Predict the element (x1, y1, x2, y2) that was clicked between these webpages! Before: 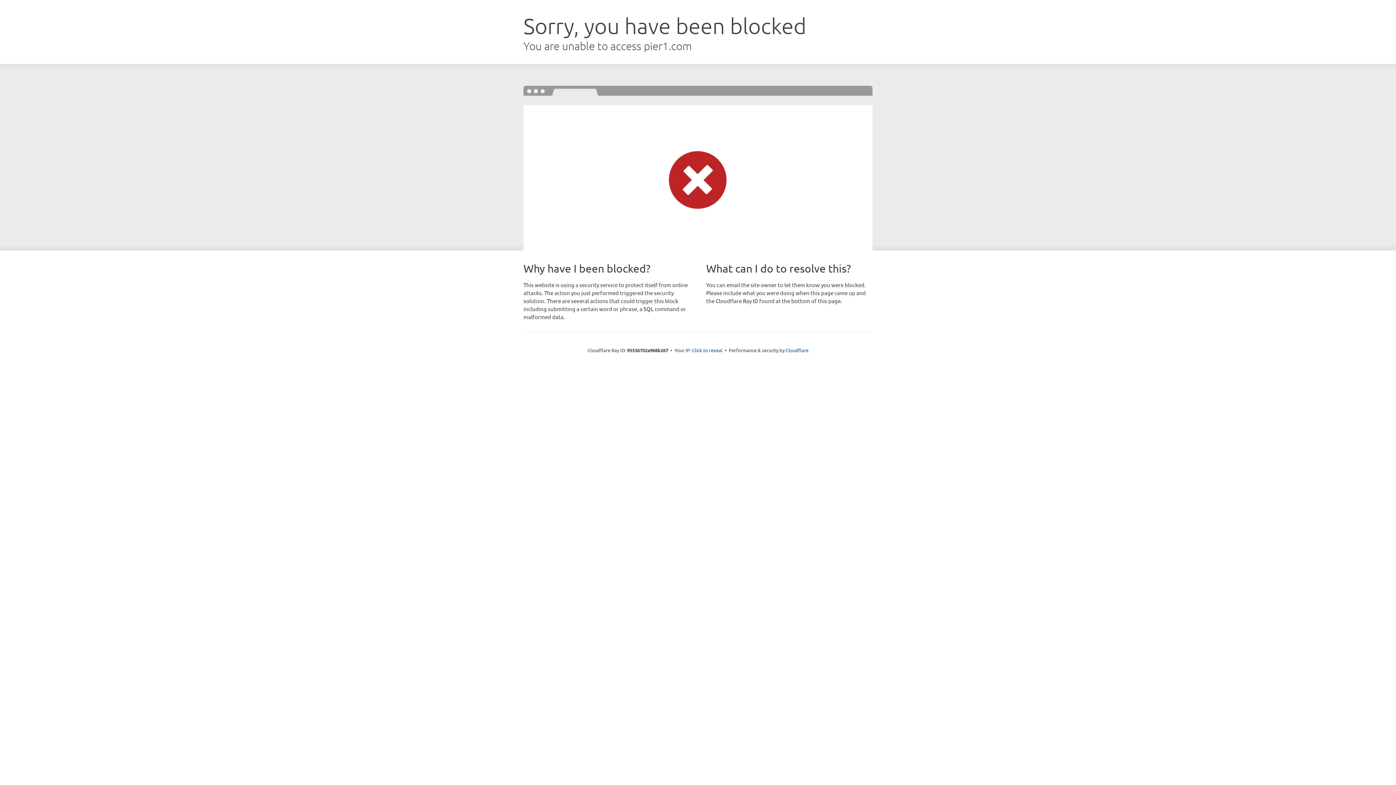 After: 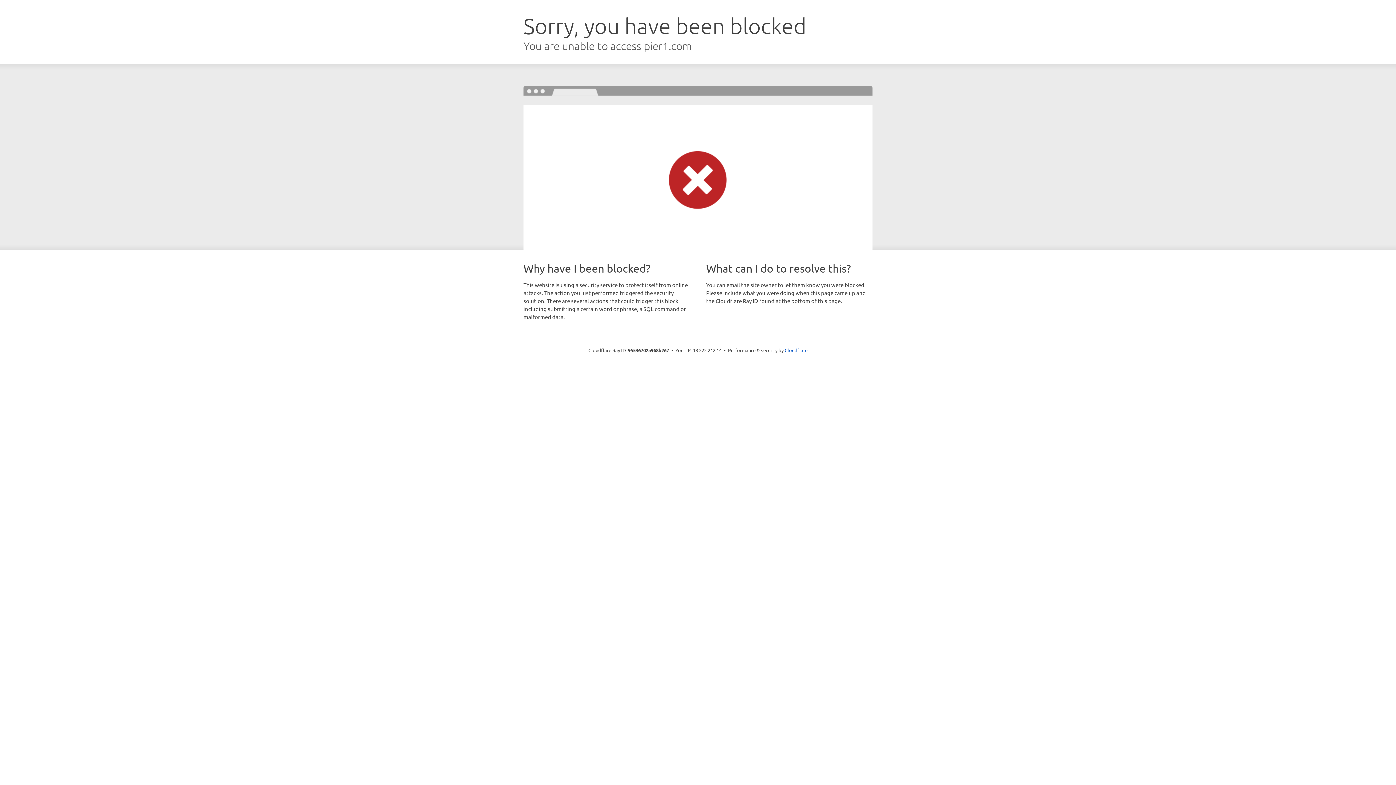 Action: label: Click to reveal bbox: (692, 346, 722, 353)